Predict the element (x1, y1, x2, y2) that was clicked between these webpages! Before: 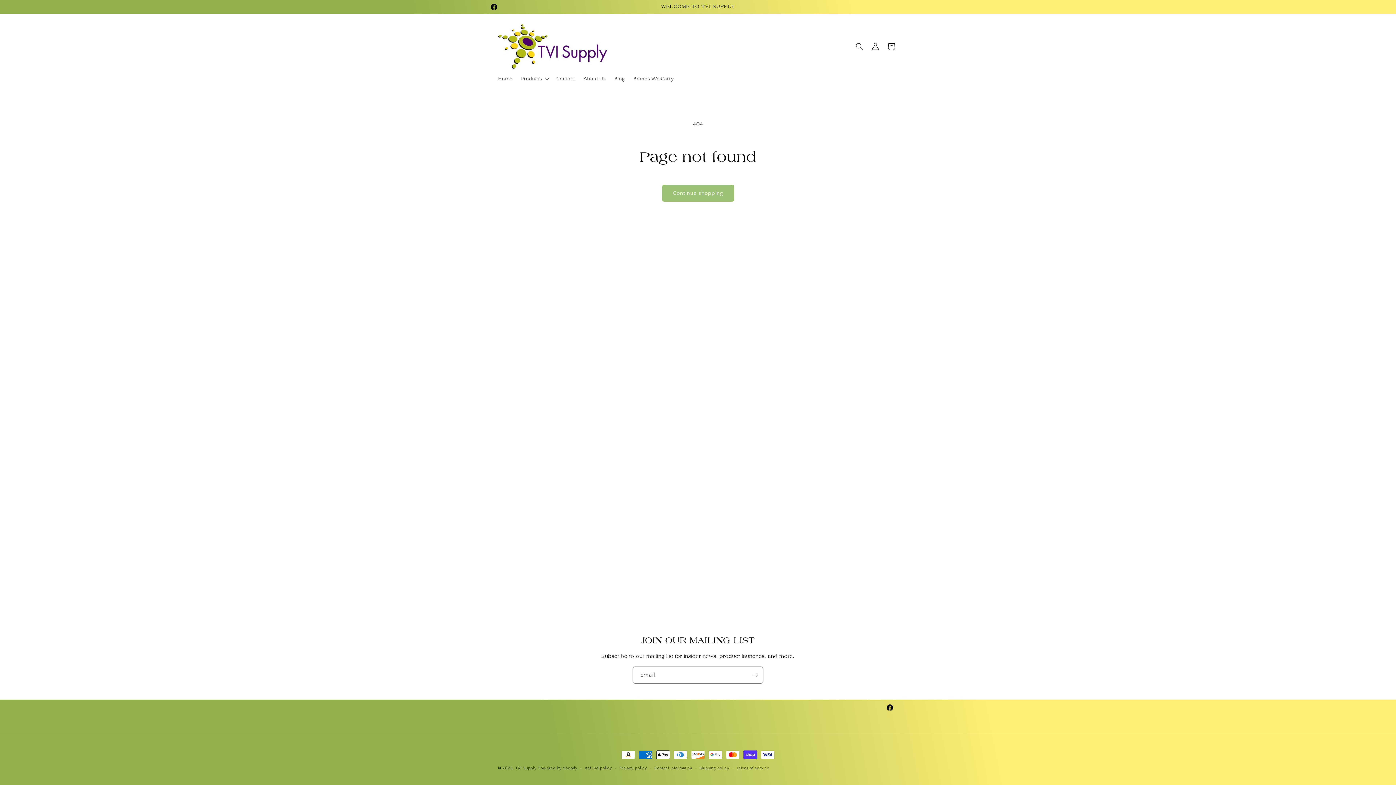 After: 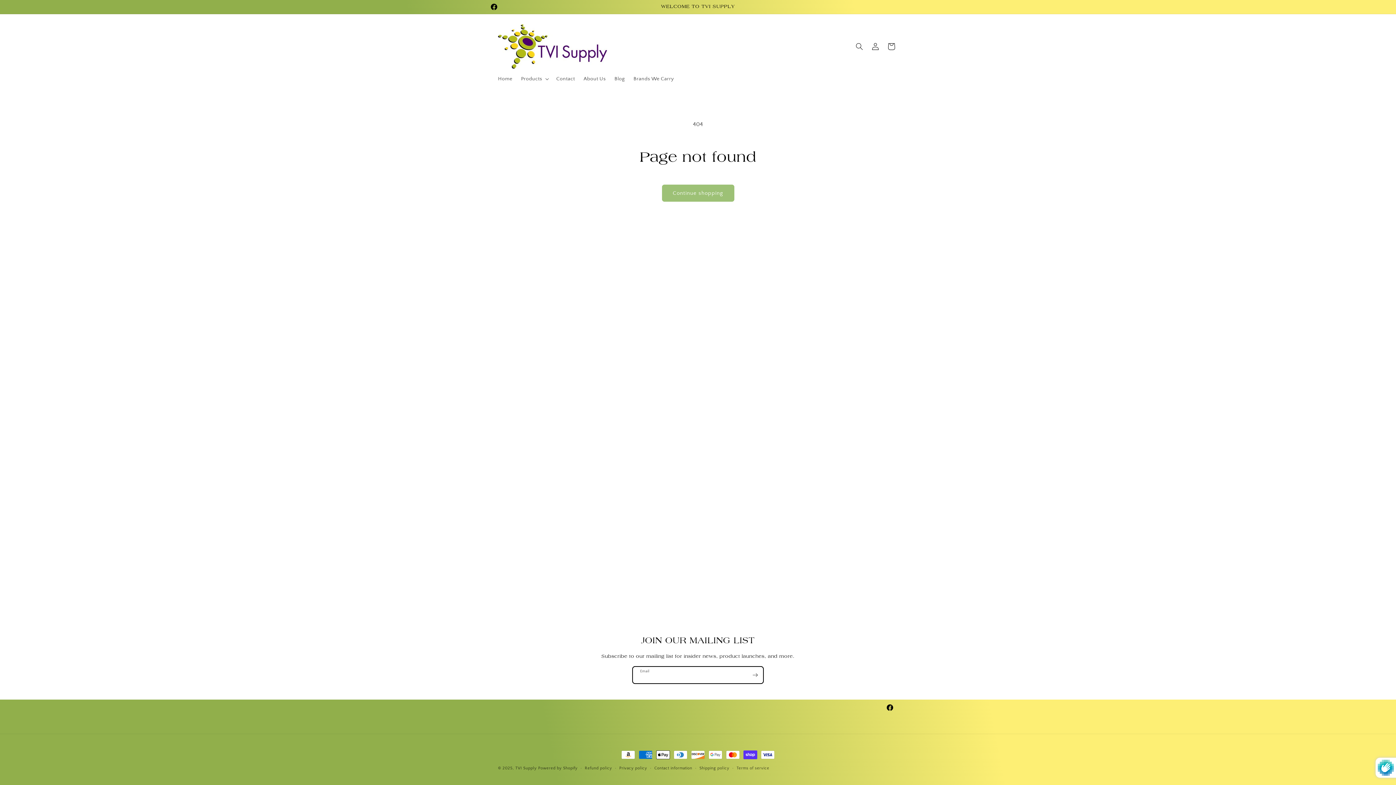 Action: bbox: (747, 666, 763, 684) label: Subscribe